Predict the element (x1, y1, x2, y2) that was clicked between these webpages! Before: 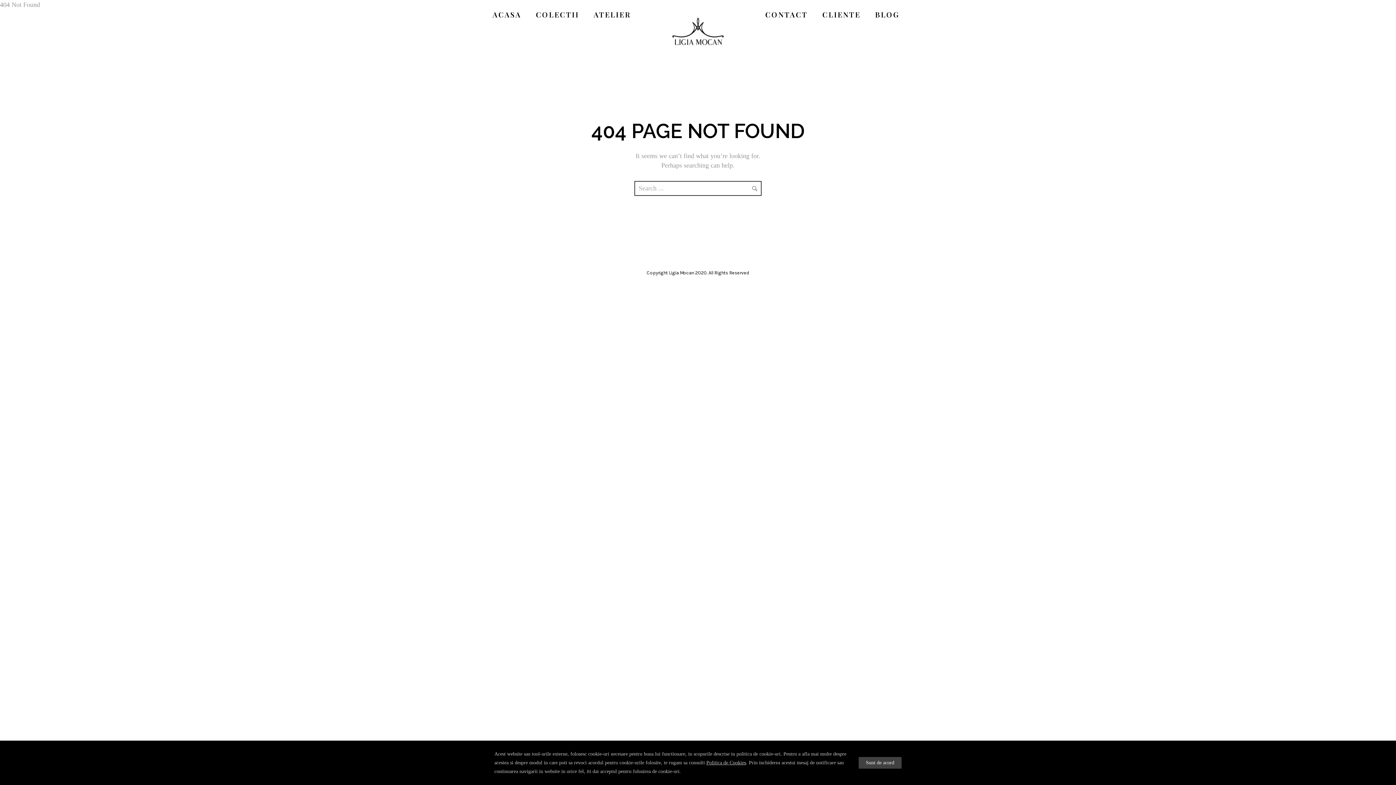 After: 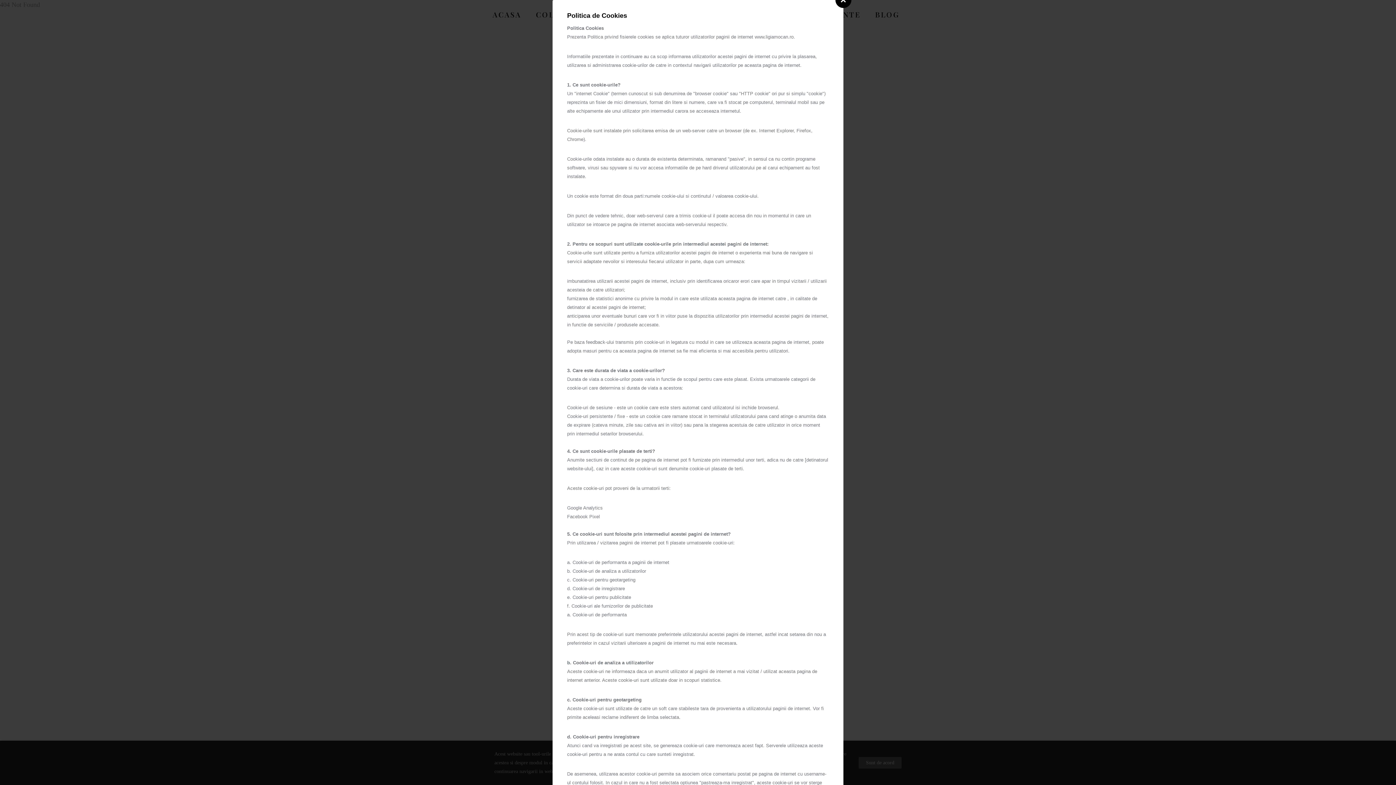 Action: label: Politica de Cookies bbox: (706, 760, 746, 765)